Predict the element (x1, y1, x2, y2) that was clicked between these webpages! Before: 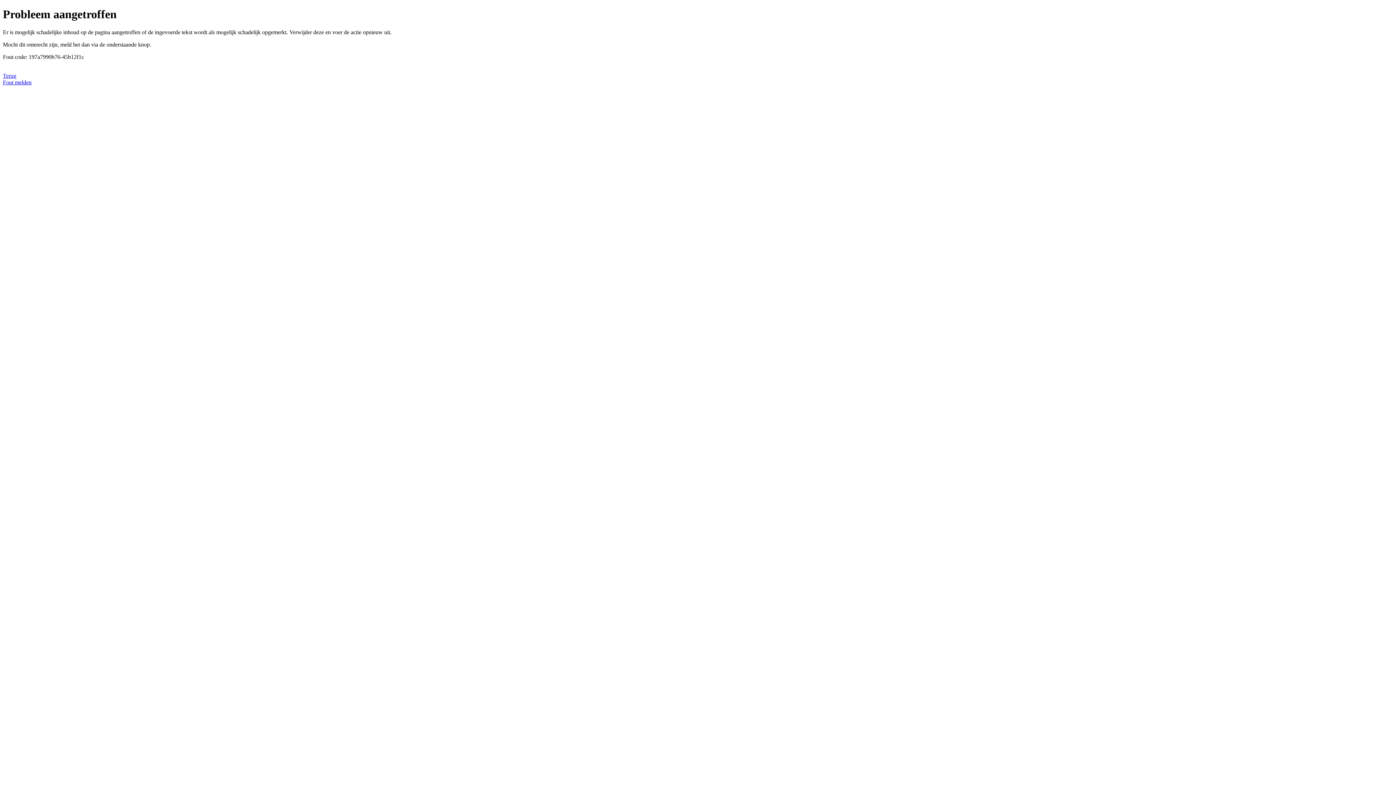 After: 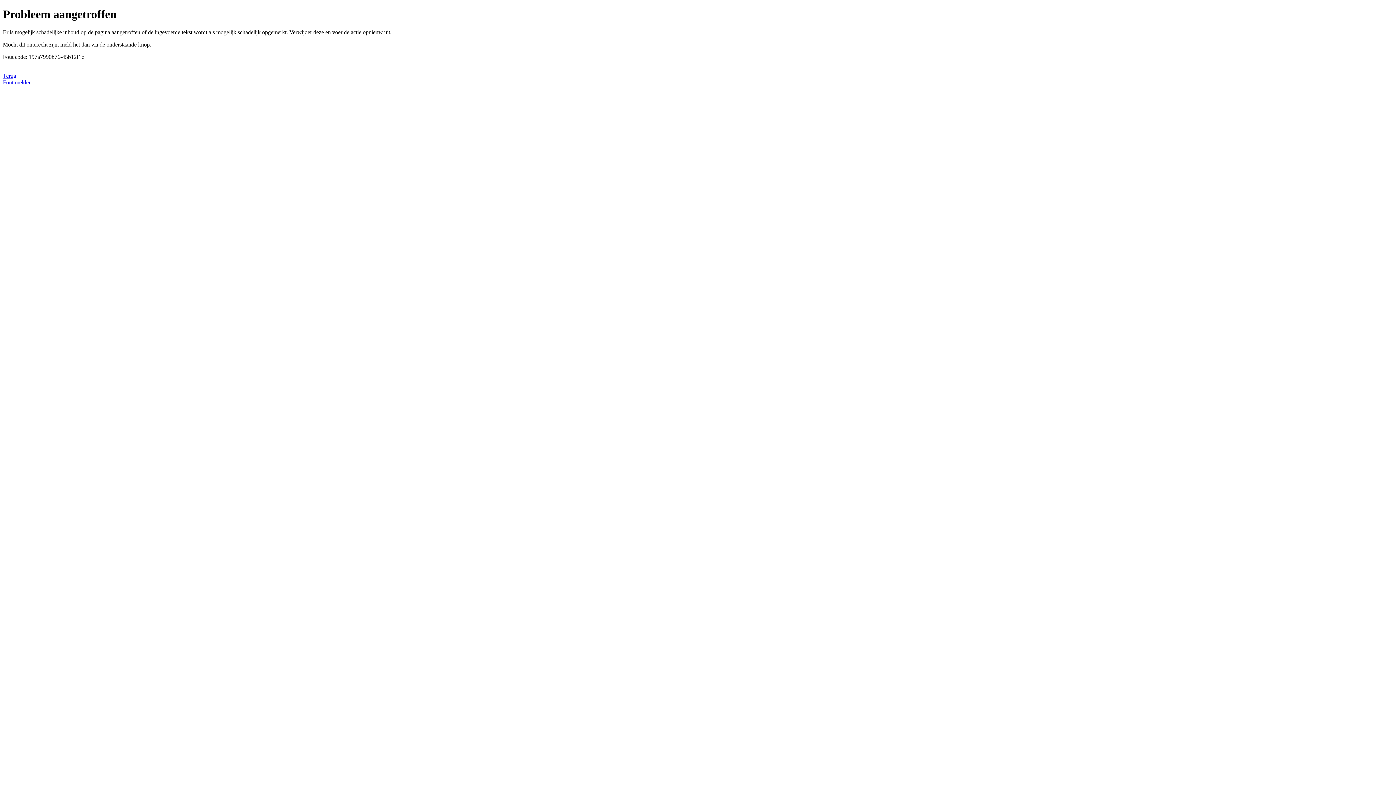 Action: bbox: (2, 79, 31, 85) label: Fout melden